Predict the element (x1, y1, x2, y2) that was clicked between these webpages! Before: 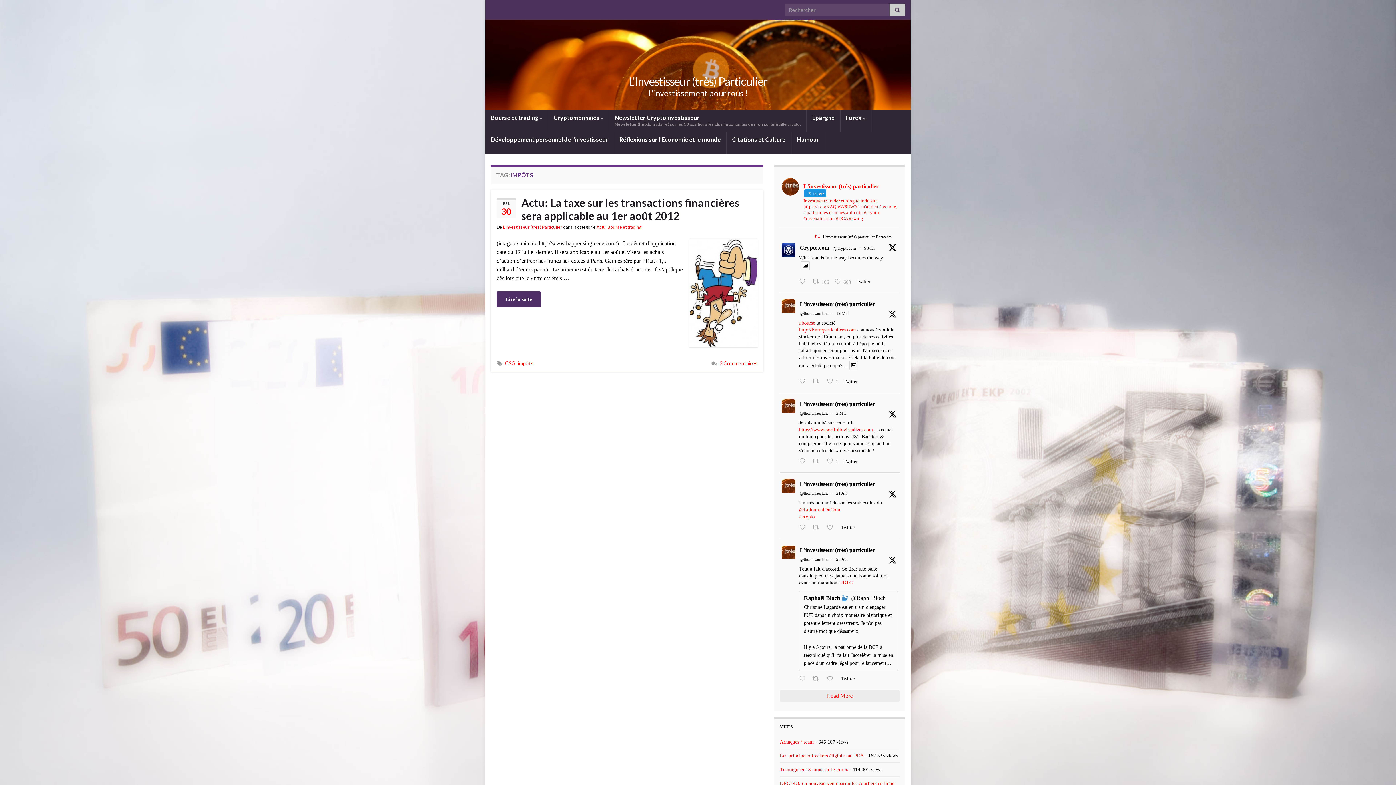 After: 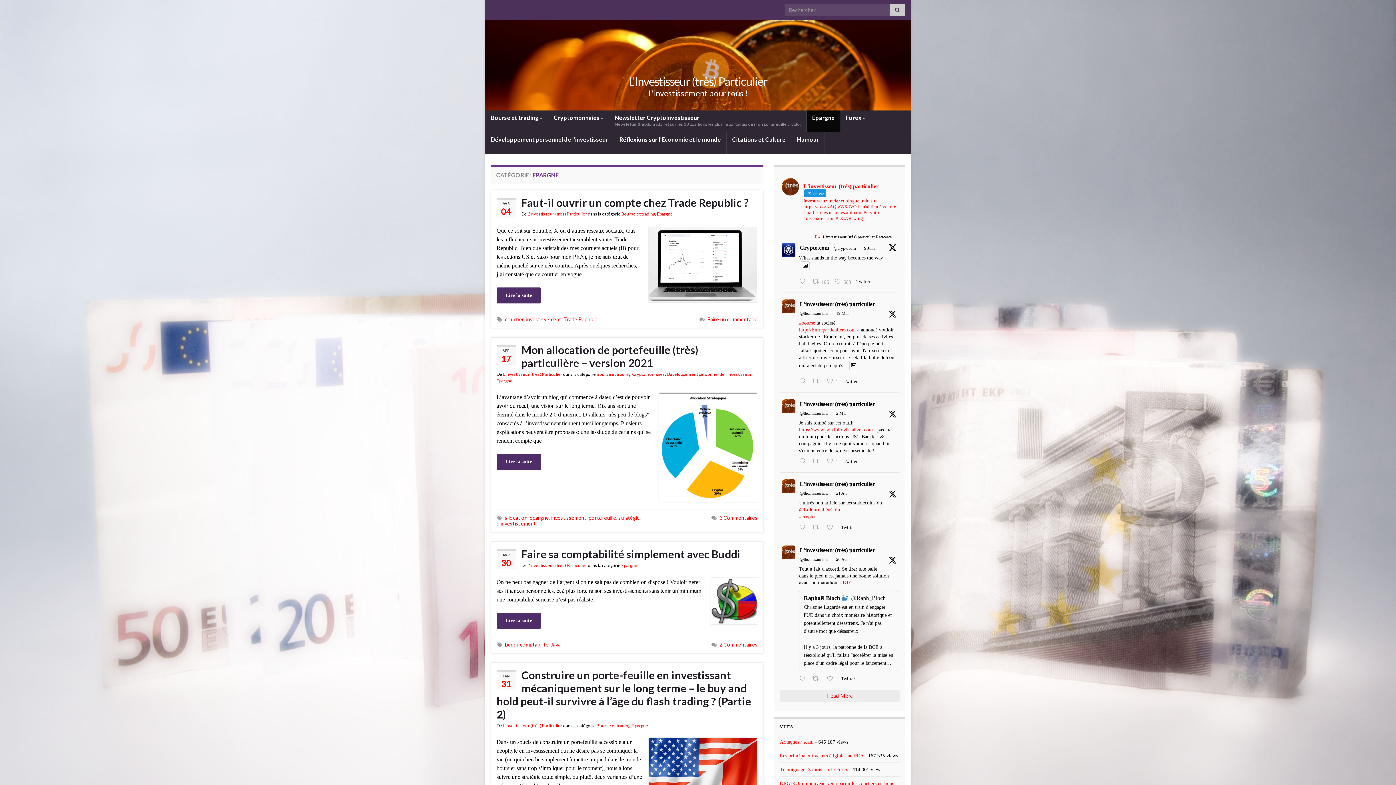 Action: label: Epargne bbox: (806, 110, 840, 132)